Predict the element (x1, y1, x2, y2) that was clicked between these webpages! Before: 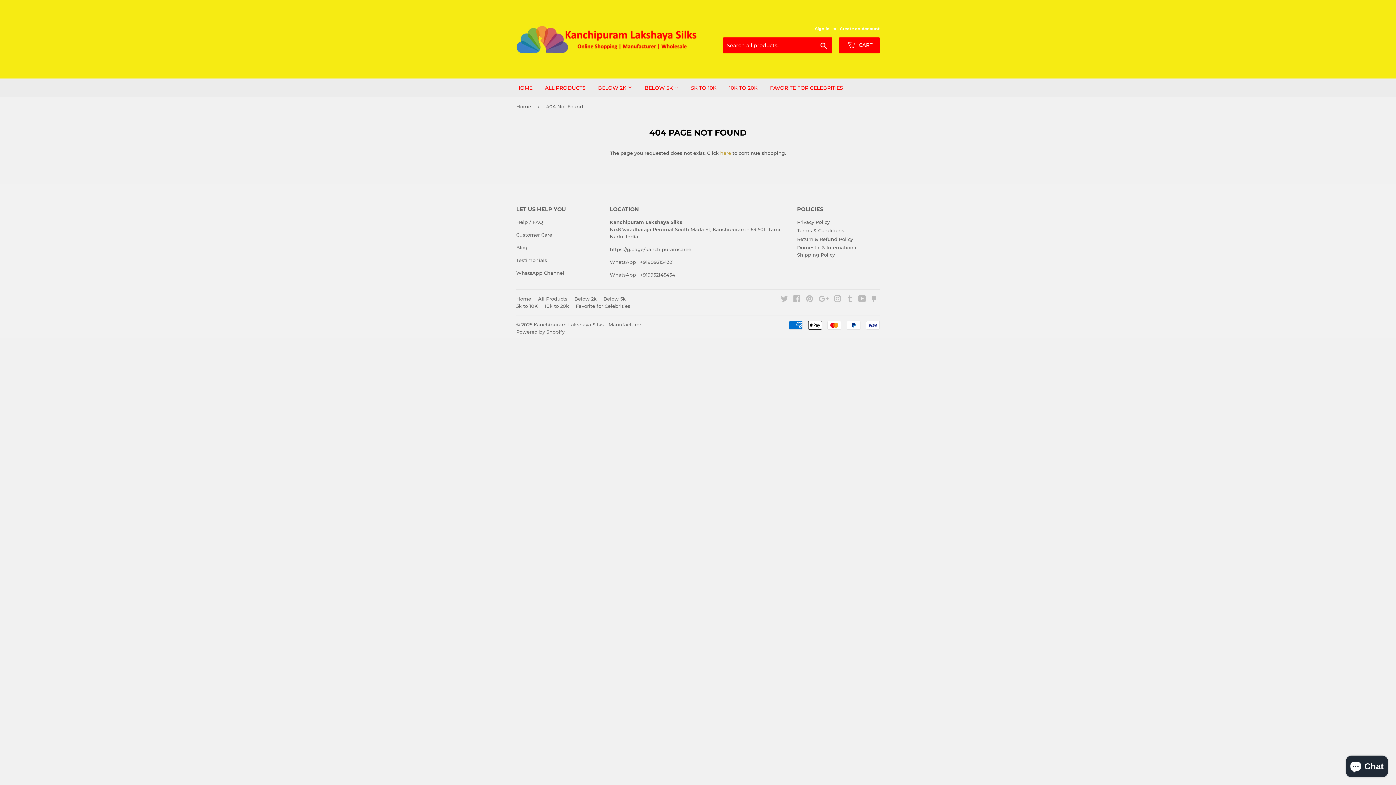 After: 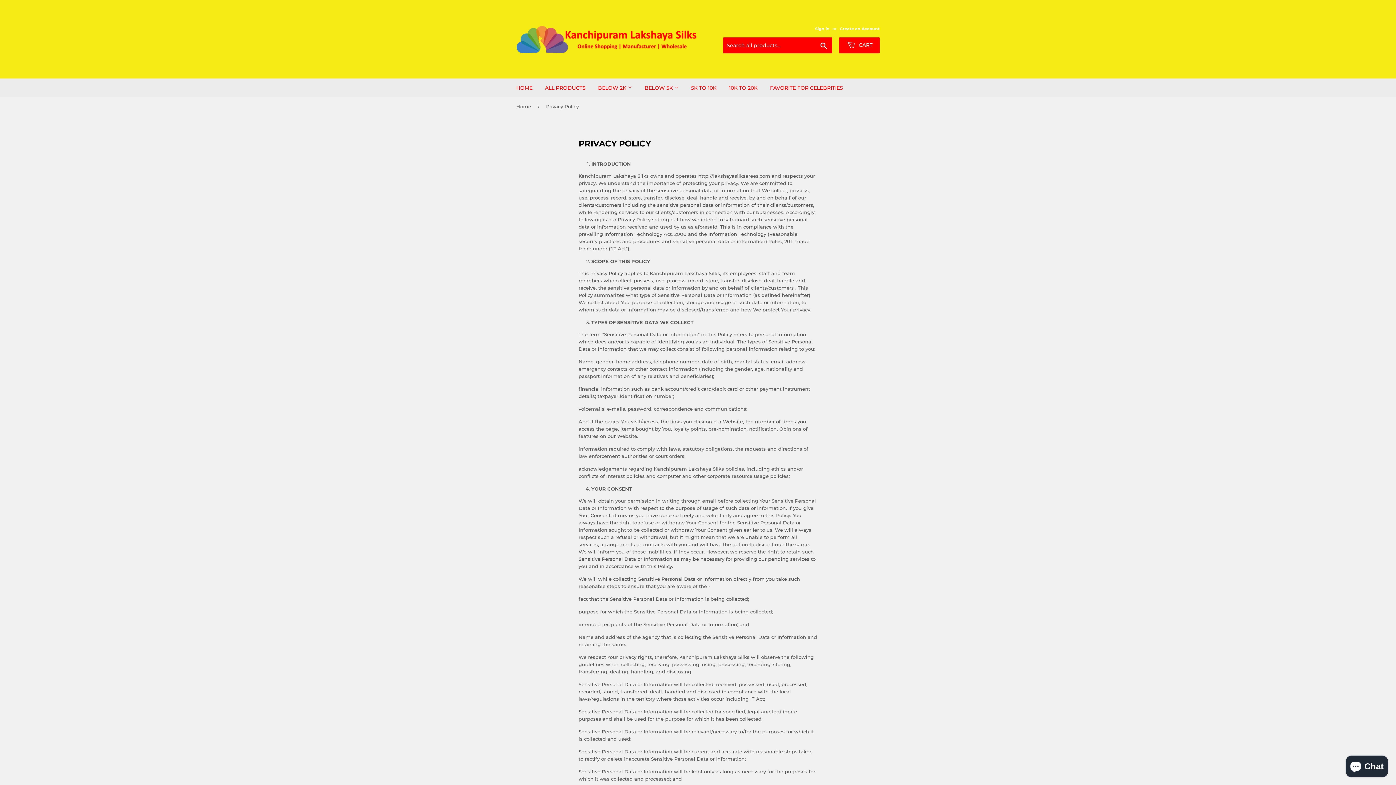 Action: bbox: (797, 219, 830, 225) label: Privacy Policy